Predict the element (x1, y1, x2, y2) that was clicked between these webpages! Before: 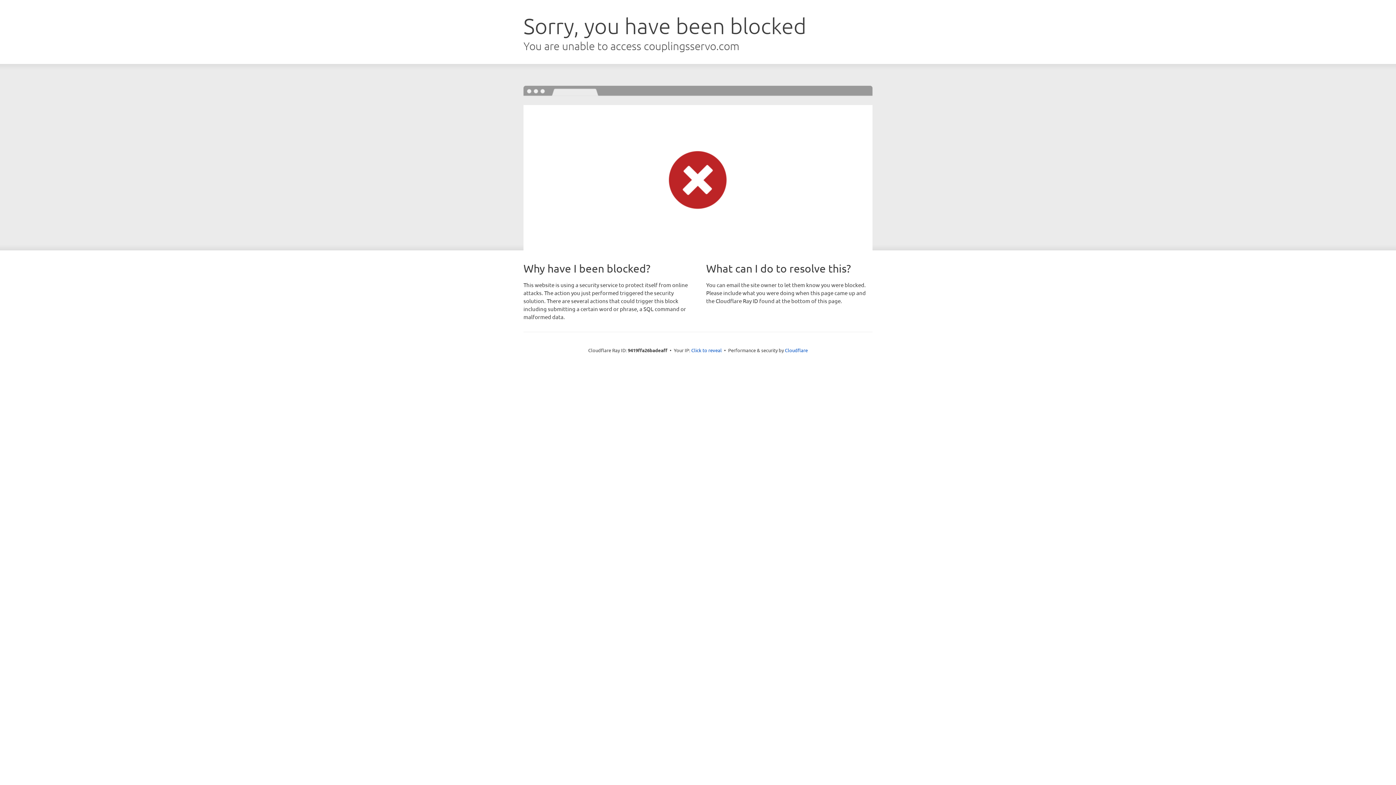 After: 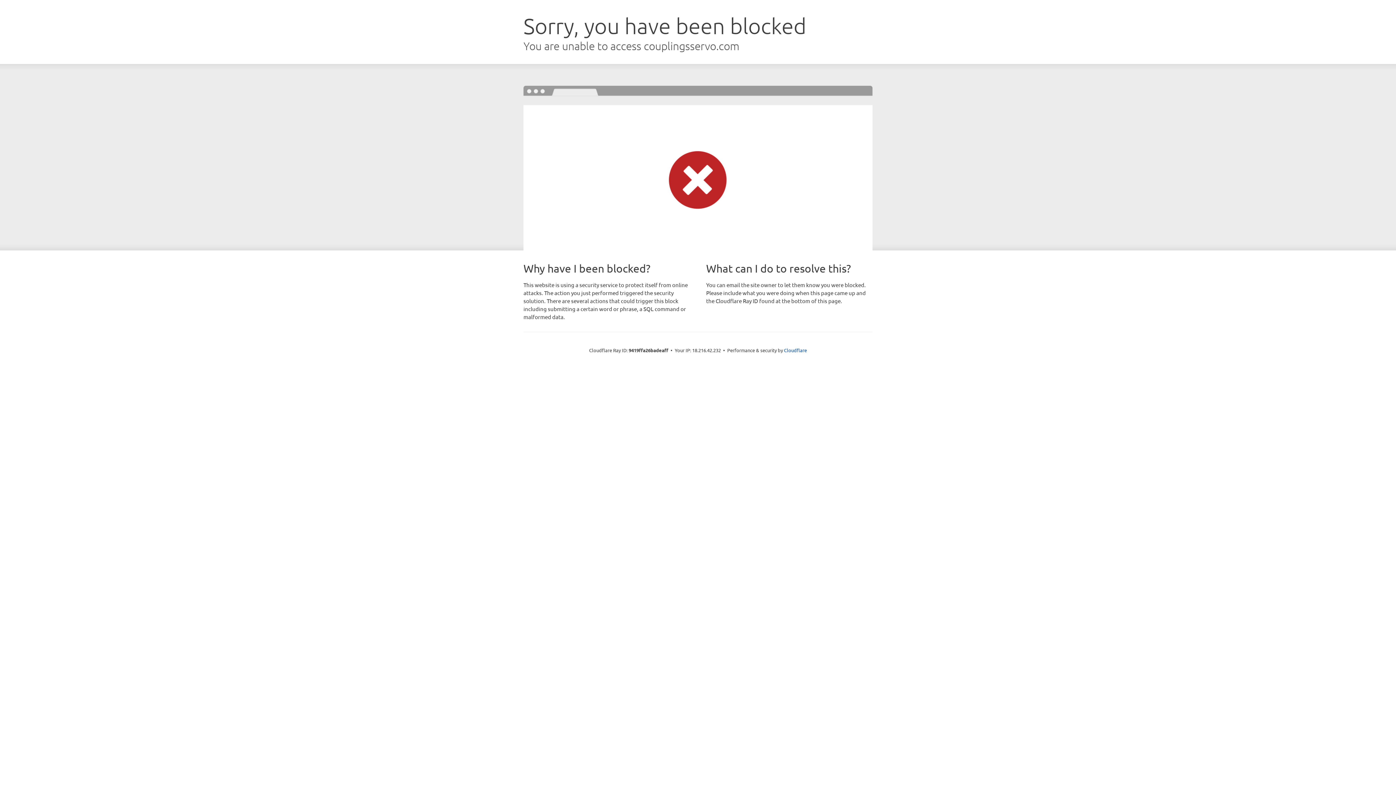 Action: bbox: (691, 346, 722, 353) label: Click to reveal